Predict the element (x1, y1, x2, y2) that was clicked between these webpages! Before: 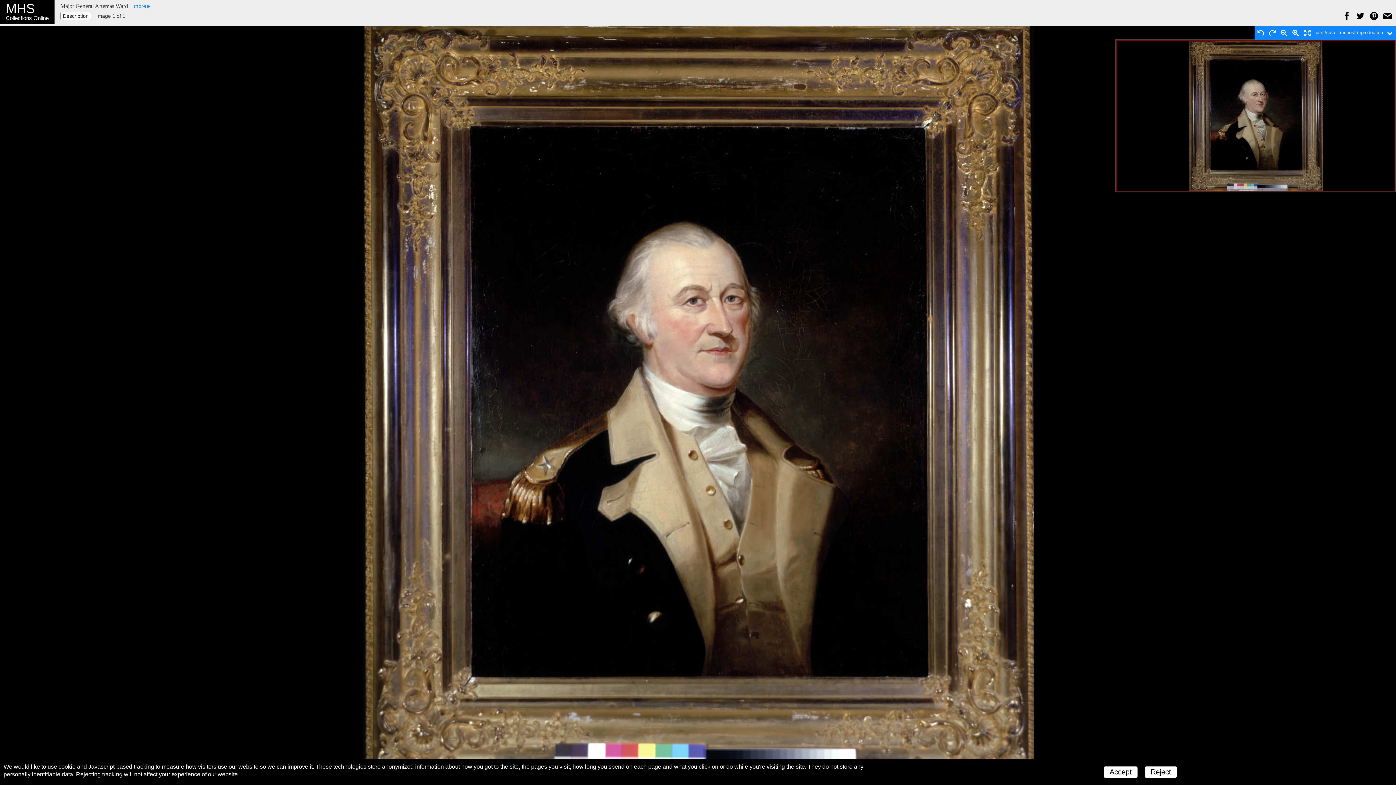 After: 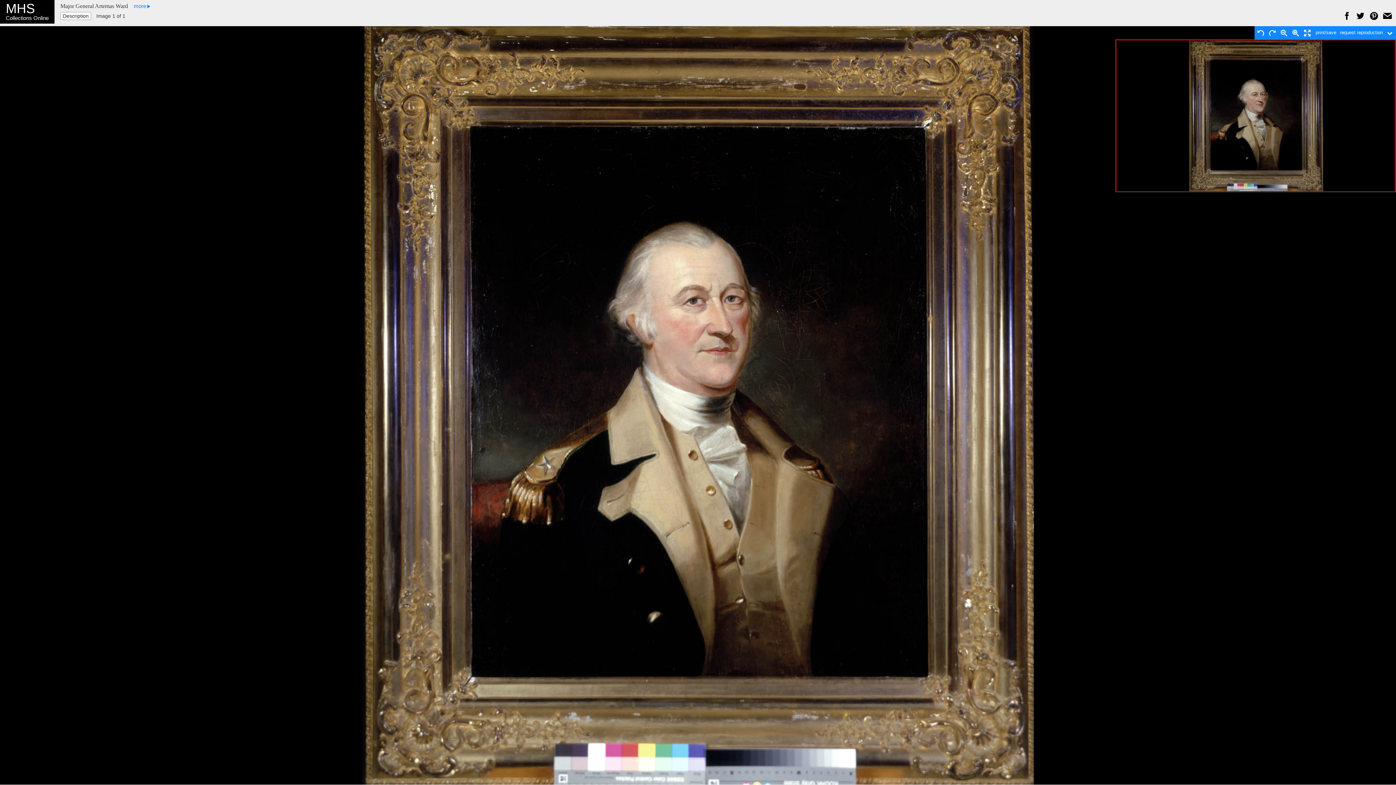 Action: label: Accept bbox: (1104, 766, 1137, 778)